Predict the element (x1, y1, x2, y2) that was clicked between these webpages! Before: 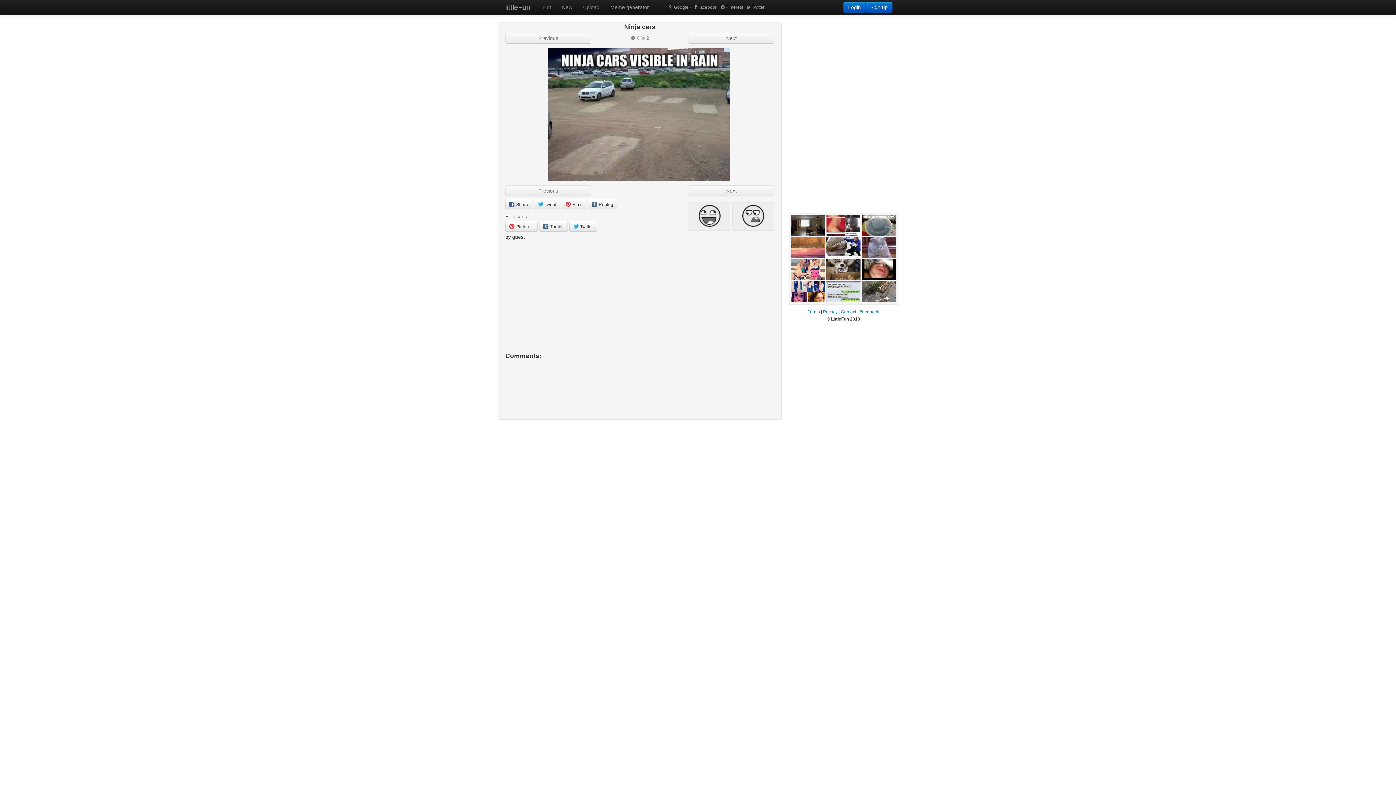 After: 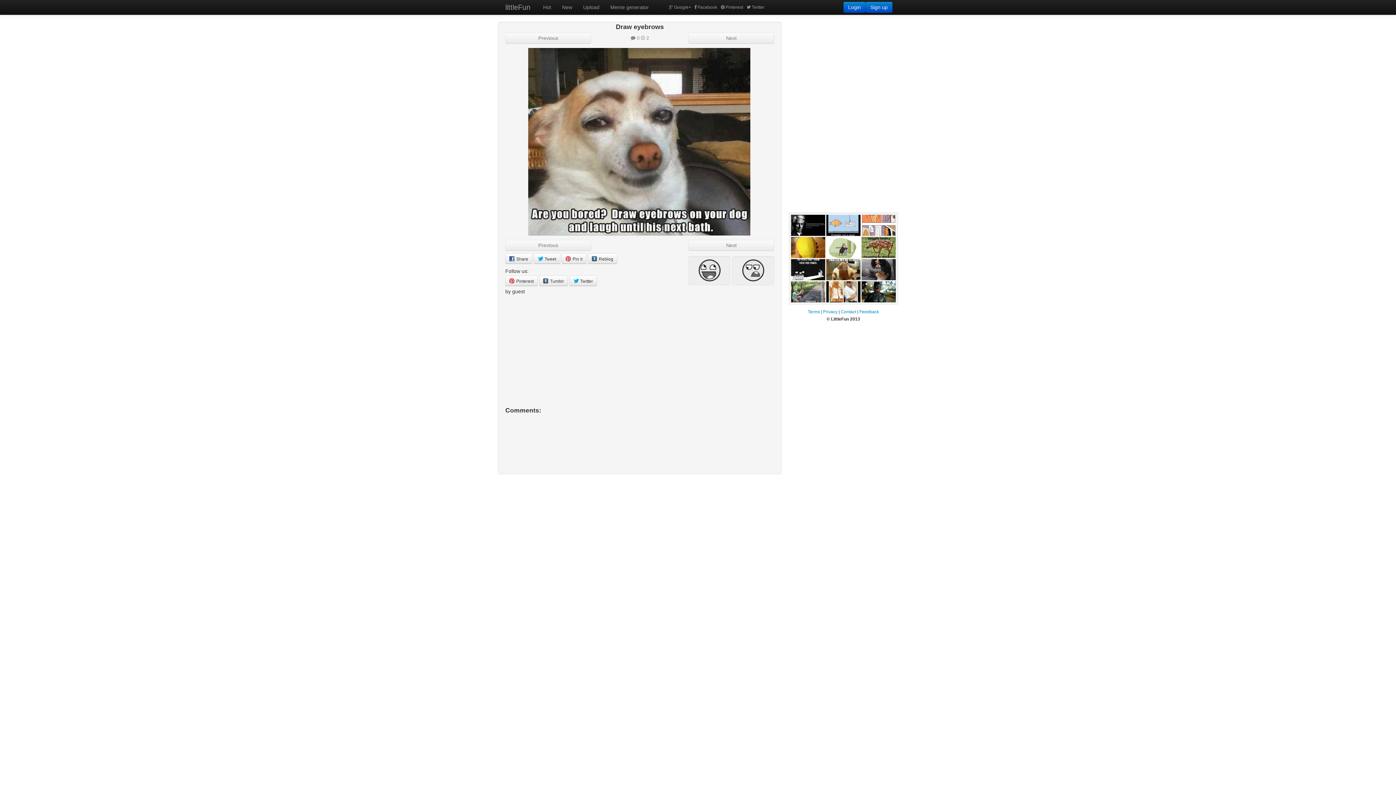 Action: label: Next bbox: (688, 185, 774, 196)